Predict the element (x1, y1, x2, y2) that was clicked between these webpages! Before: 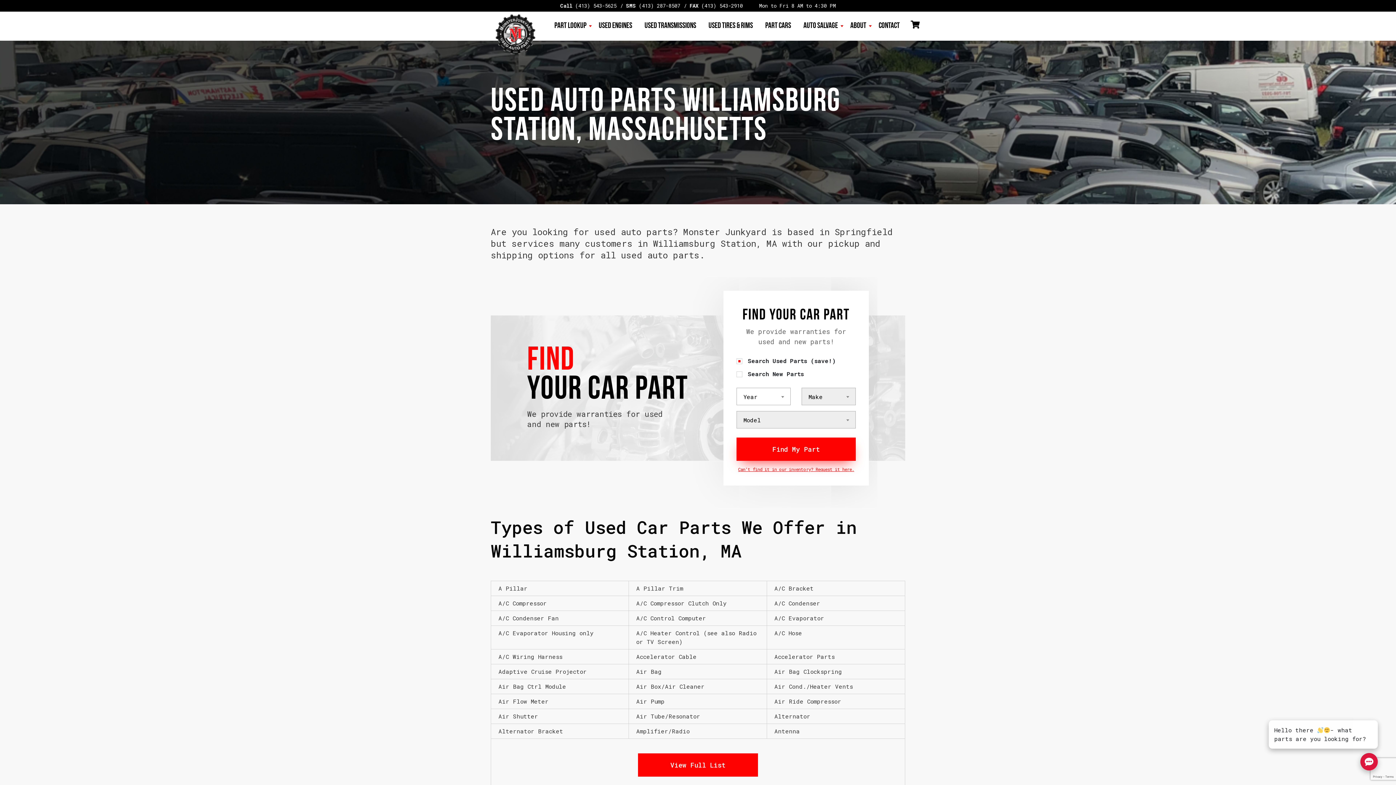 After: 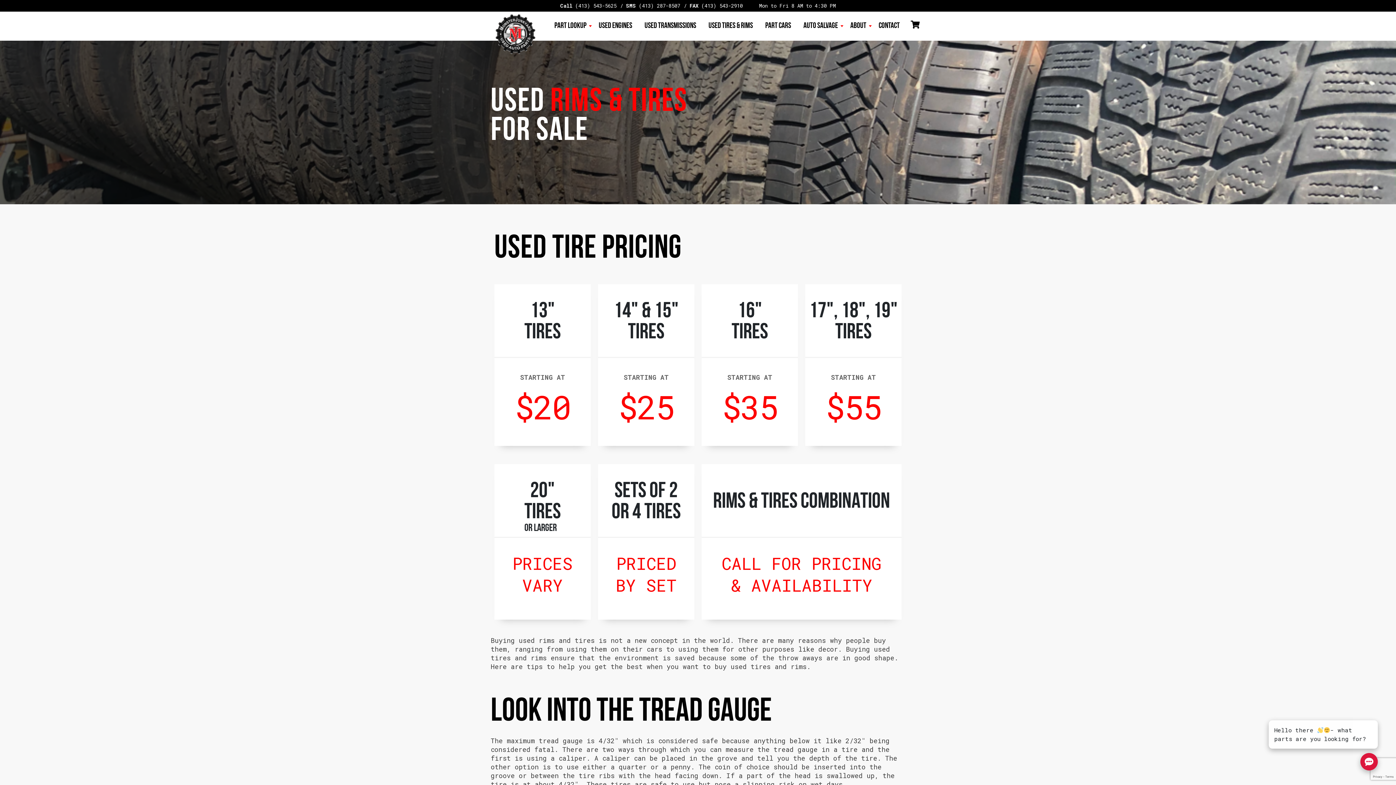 Action: label: Used Tires & Rims bbox: (703, 18, 758, 33)